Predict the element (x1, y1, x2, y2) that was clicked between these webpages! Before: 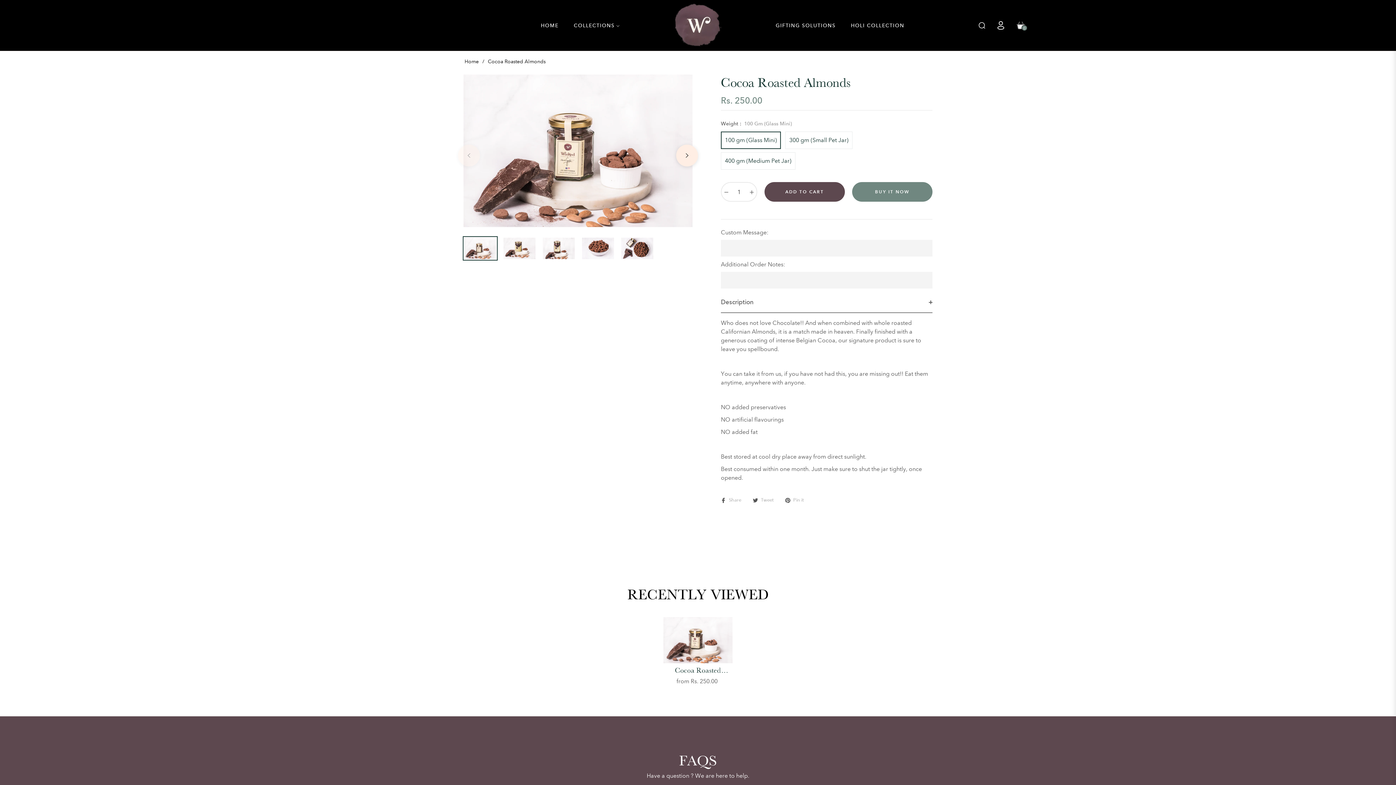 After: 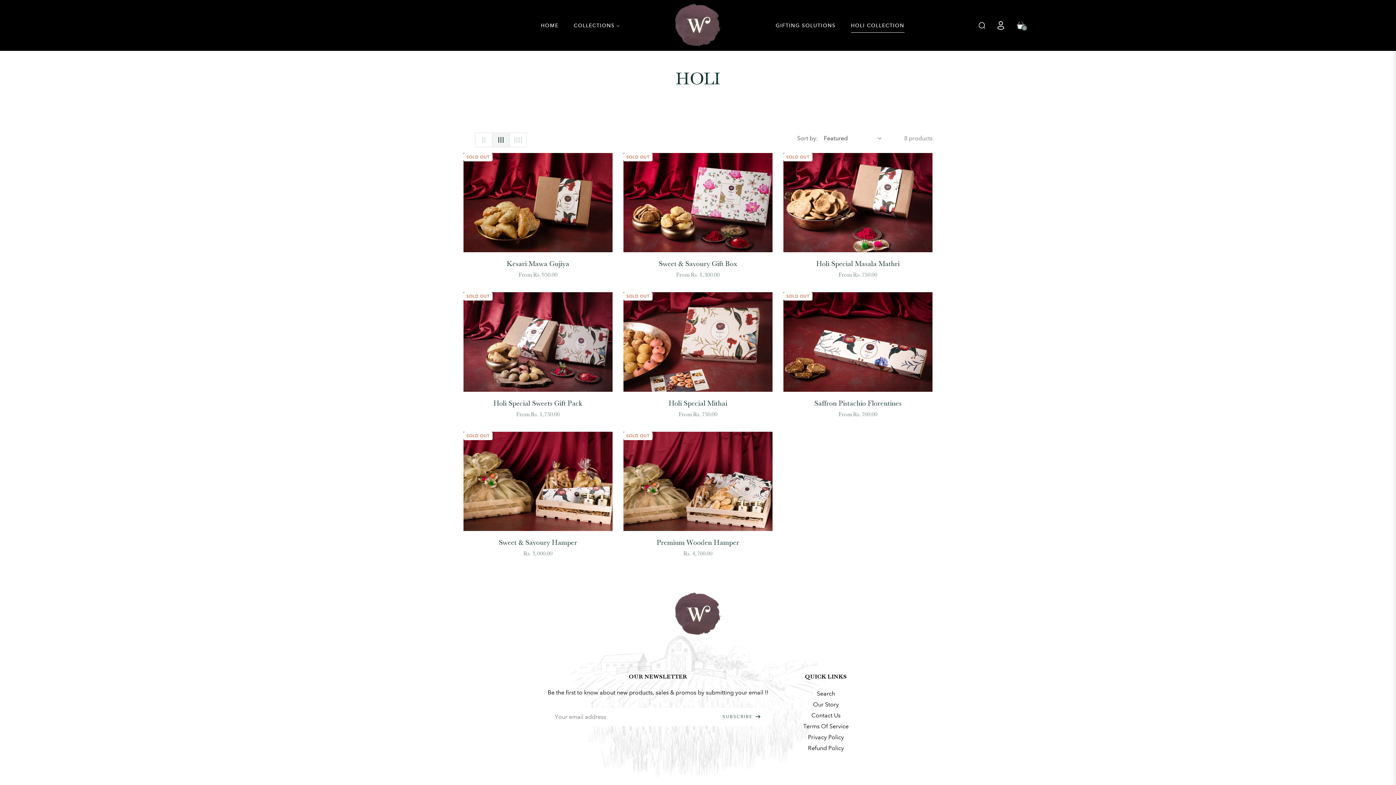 Action: label: HOLI COLLECTION bbox: (843, 8, 912, 42)